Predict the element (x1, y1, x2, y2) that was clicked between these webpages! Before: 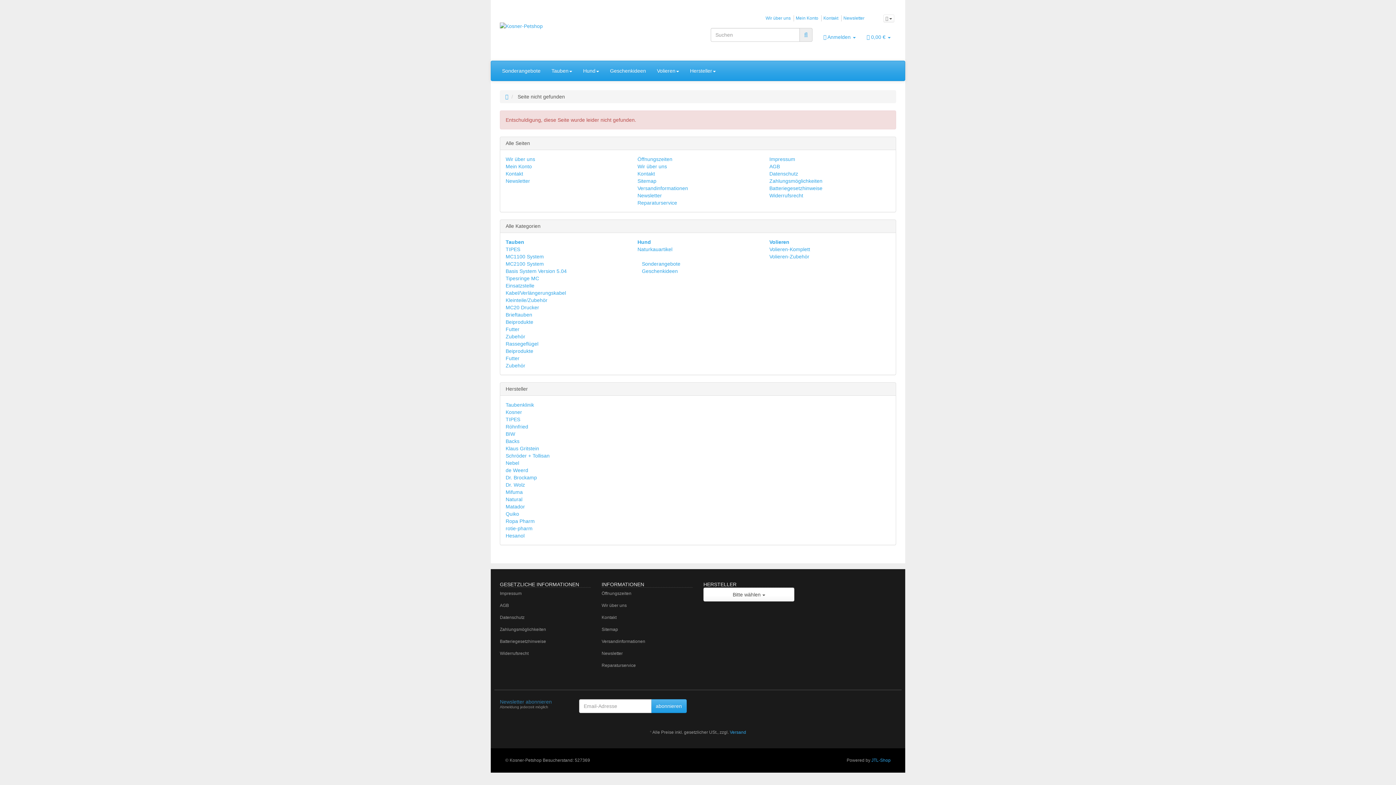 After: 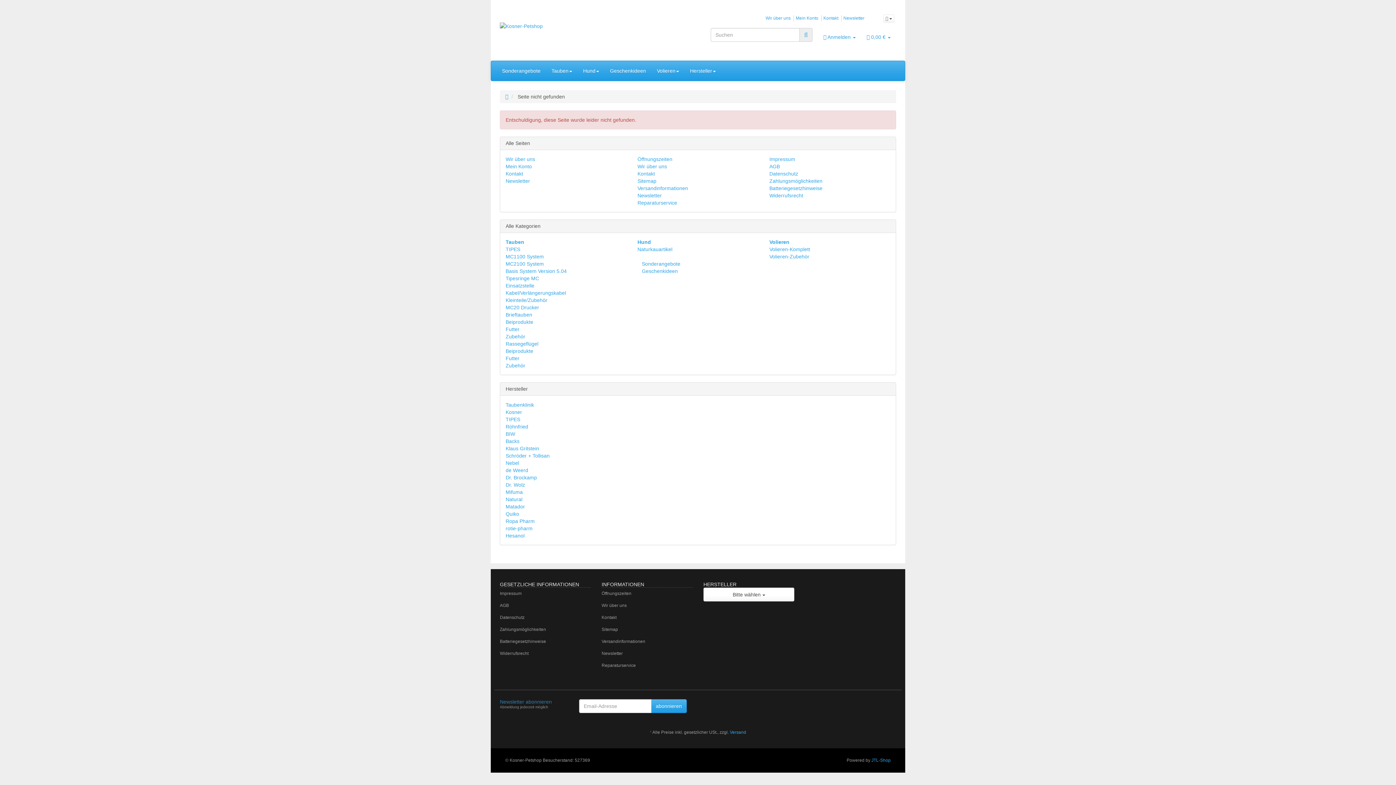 Action: bbox: (703, 588, 794, 601) label: Bitte wählen 